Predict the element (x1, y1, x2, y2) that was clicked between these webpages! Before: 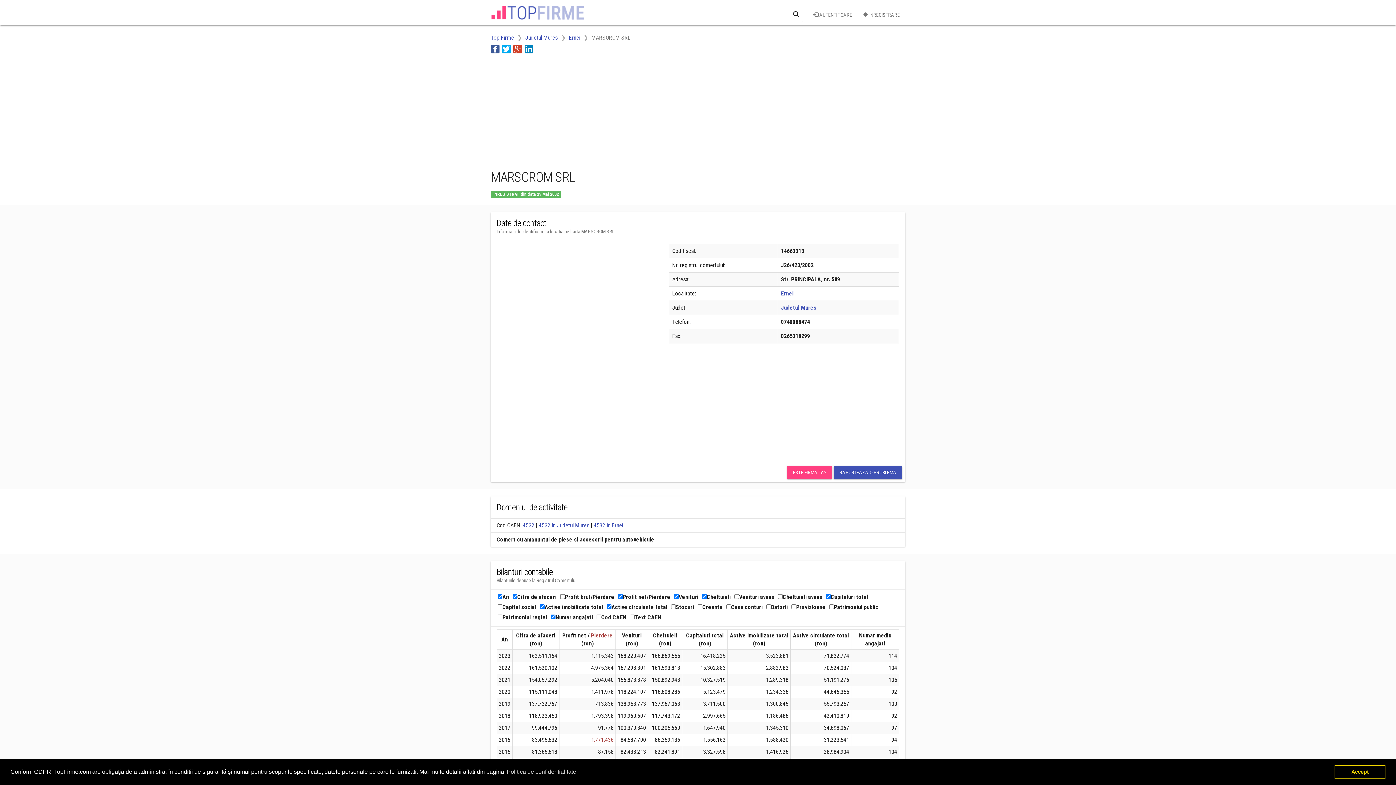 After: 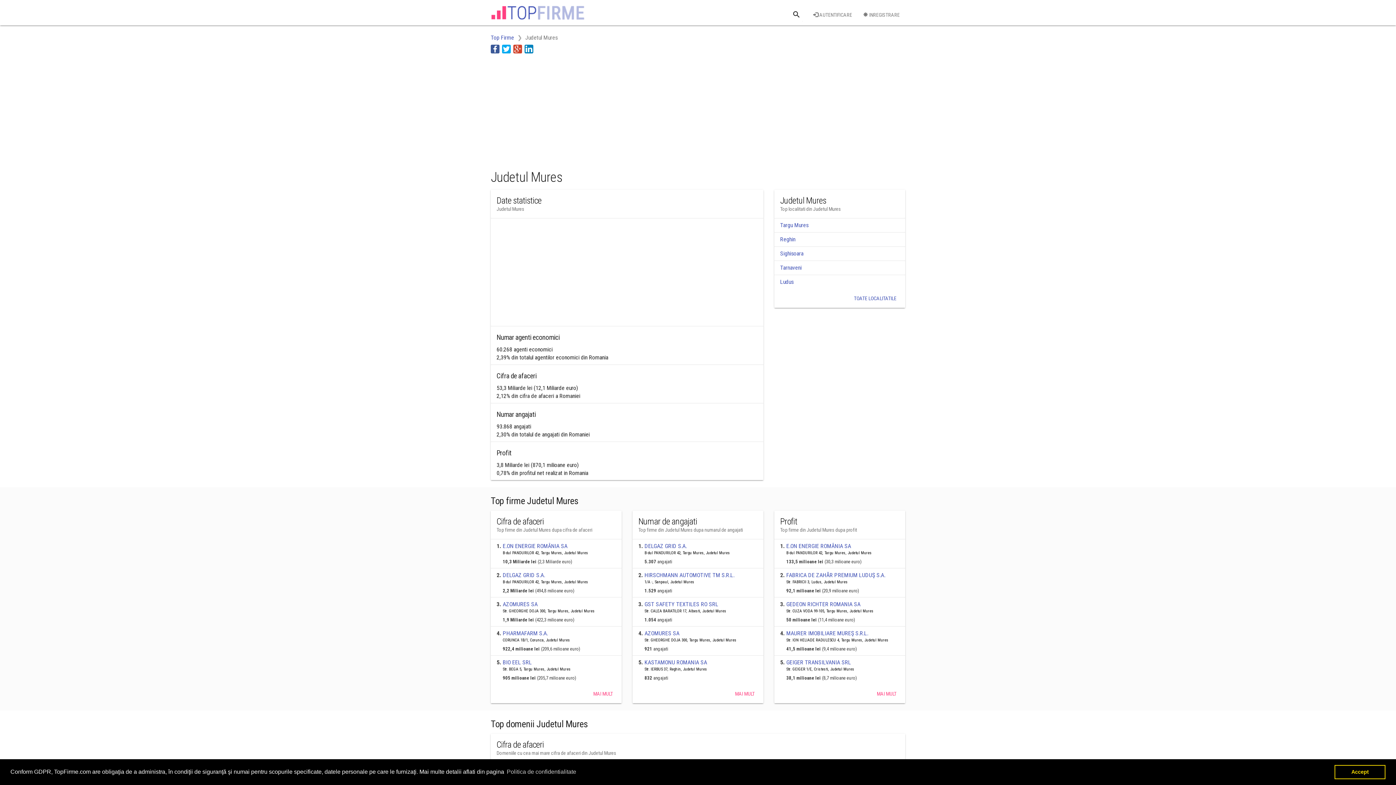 Action: bbox: (781, 304, 816, 311) label: Judetul Mures